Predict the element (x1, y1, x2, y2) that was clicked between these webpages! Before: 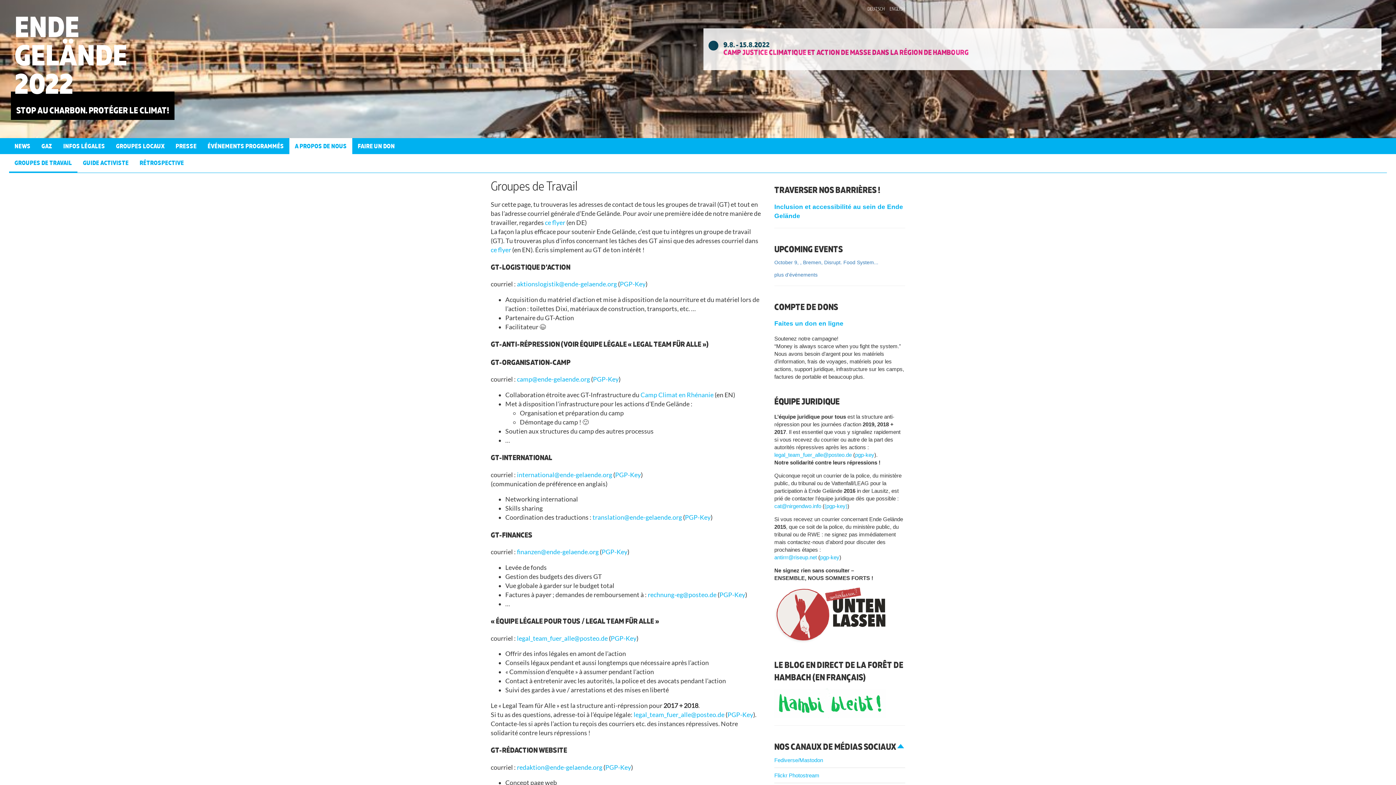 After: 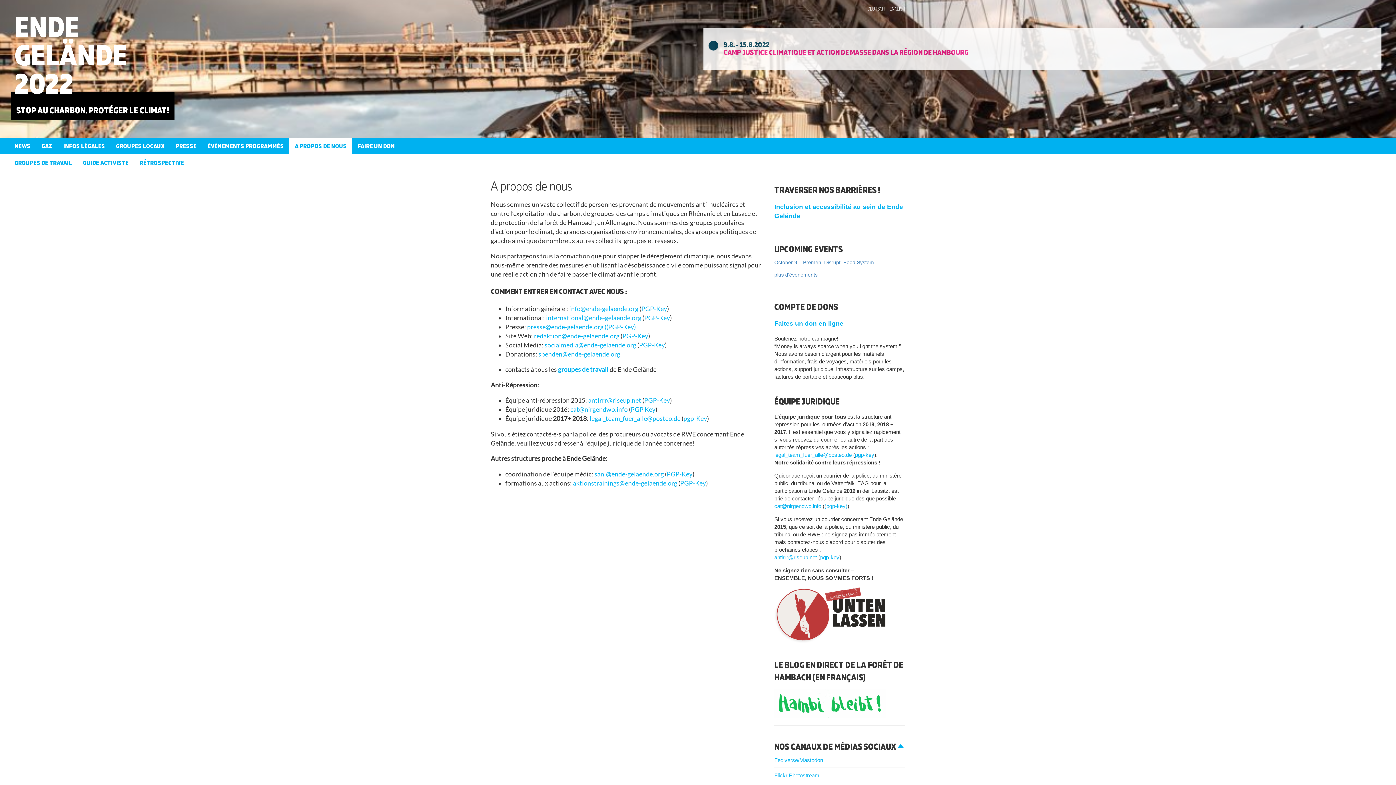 Action: label: A PROPOS DE NOUS bbox: (289, 138, 352, 154)